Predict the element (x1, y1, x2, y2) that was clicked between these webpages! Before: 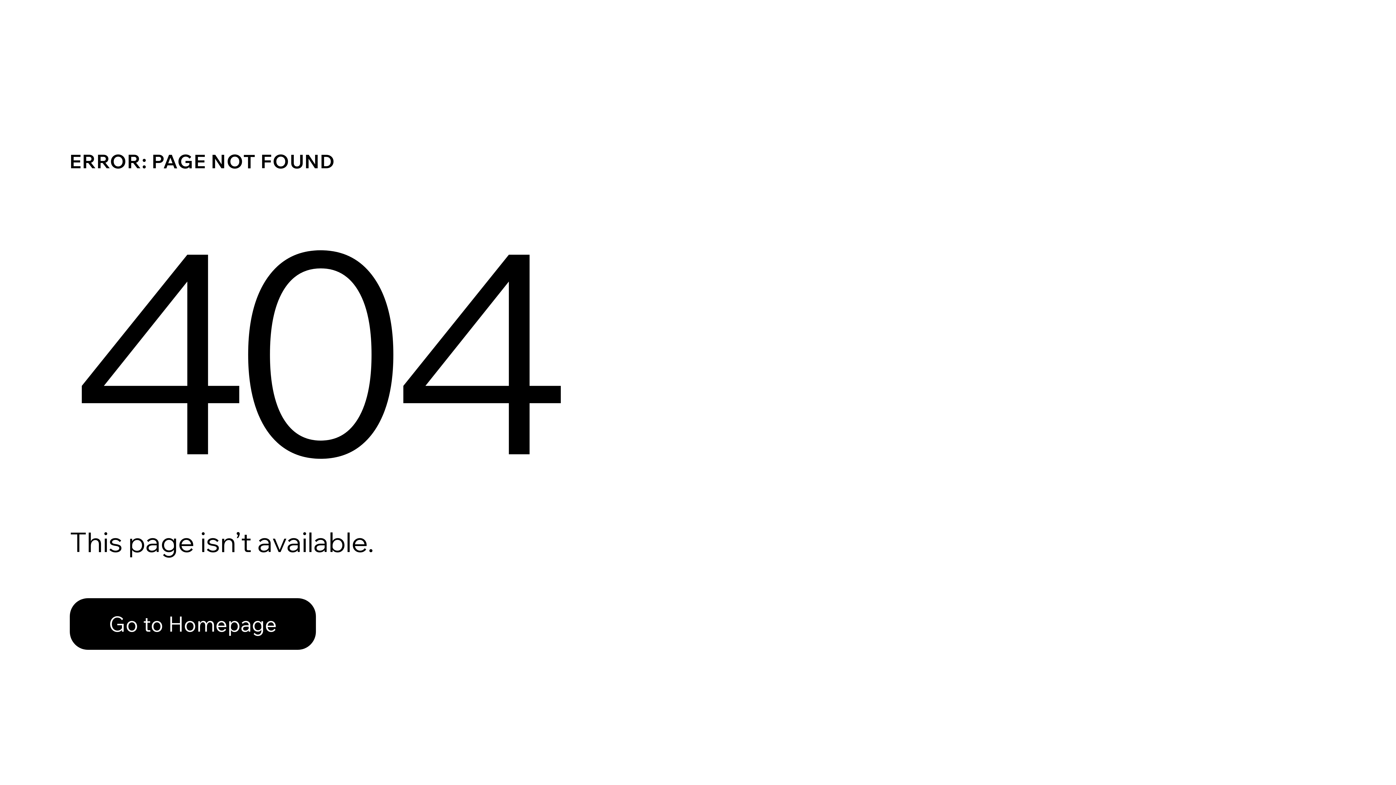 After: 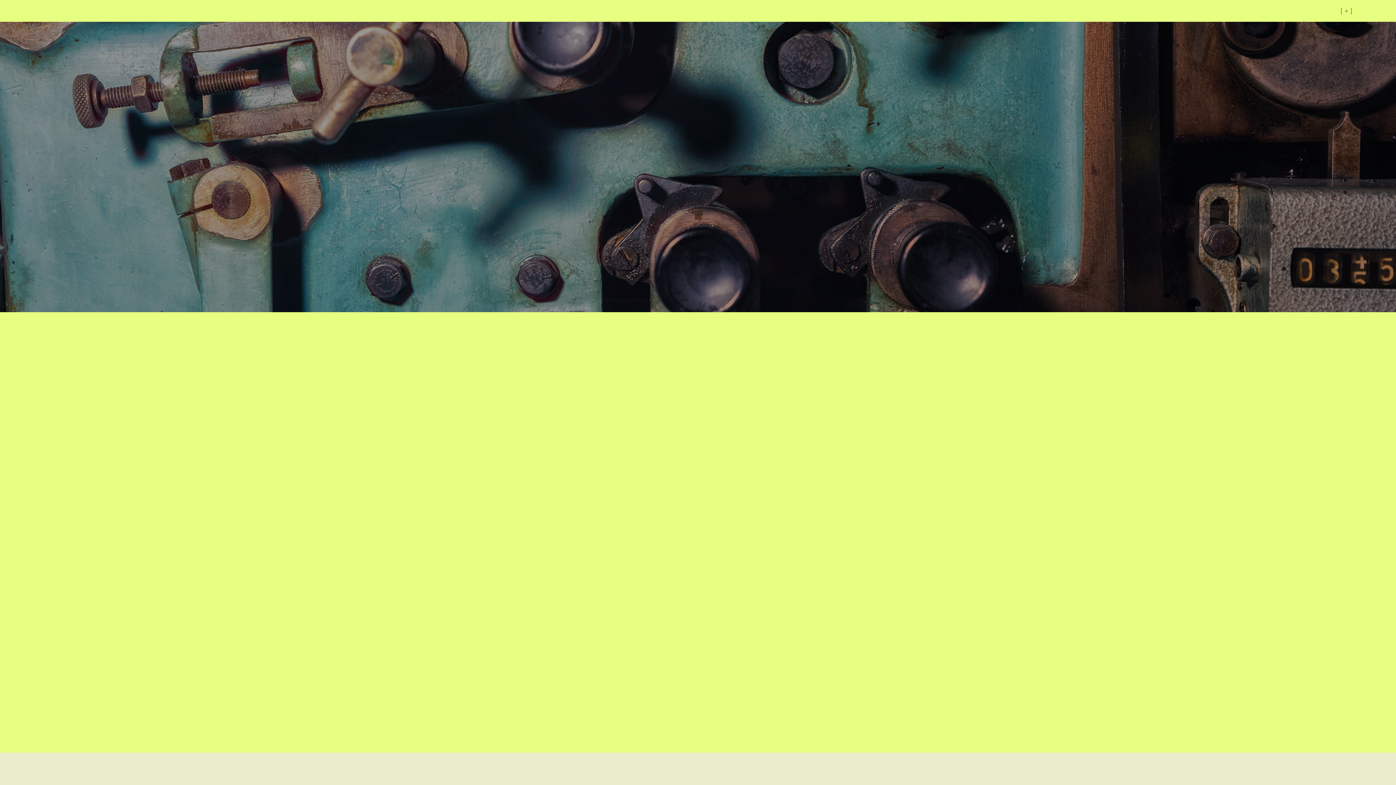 Action: label: Go to Homepage bbox: (69, 598, 316, 650)